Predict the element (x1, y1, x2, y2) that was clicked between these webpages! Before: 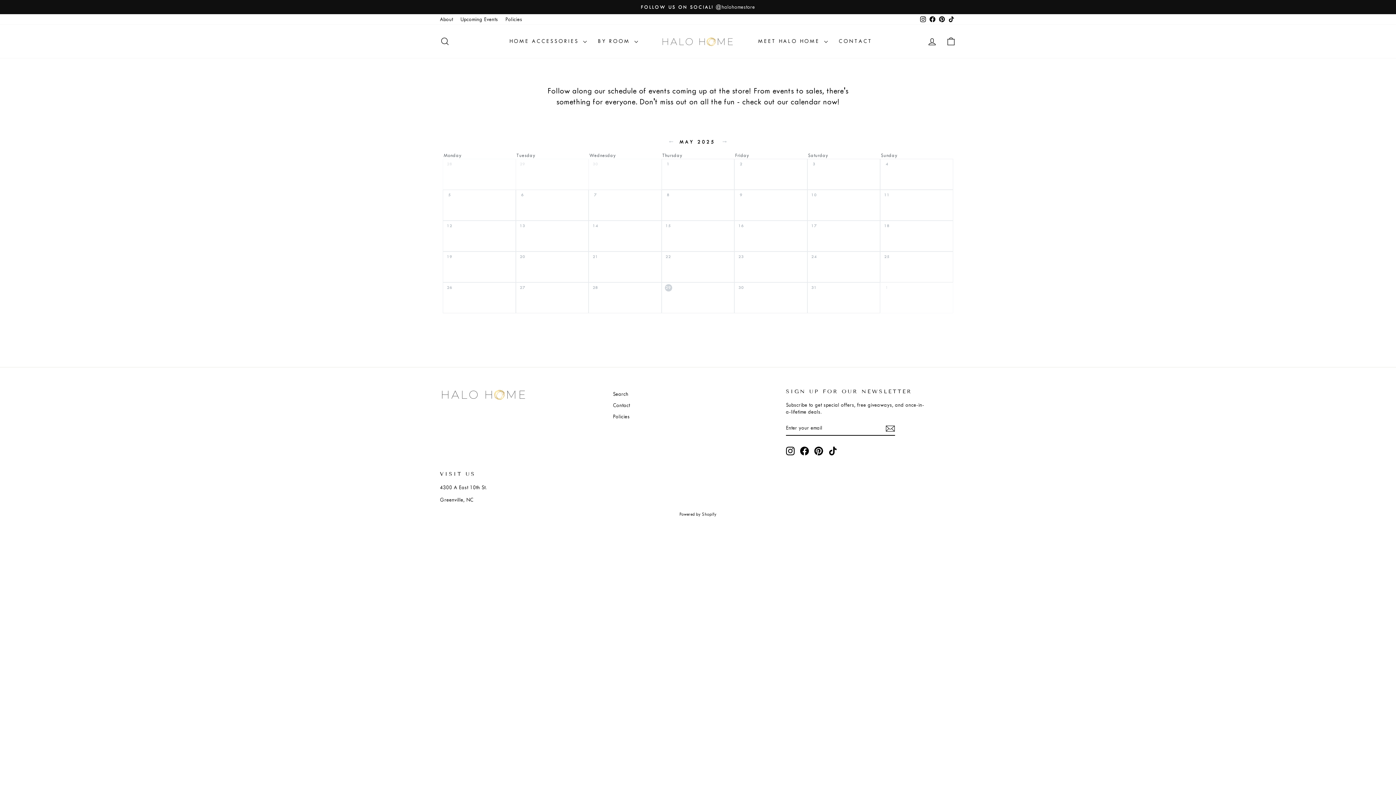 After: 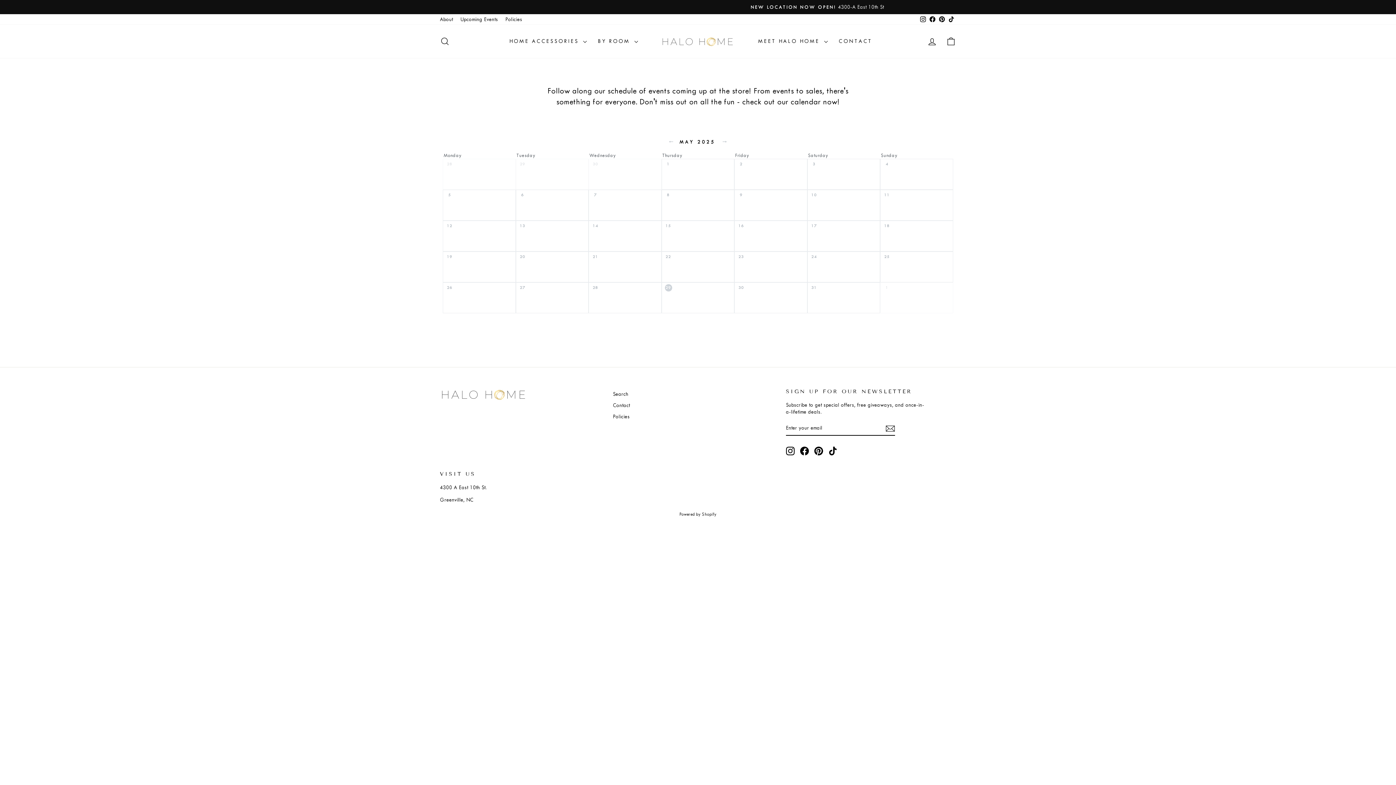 Action: bbox: (946, 14, 956, 24) label: TikTok